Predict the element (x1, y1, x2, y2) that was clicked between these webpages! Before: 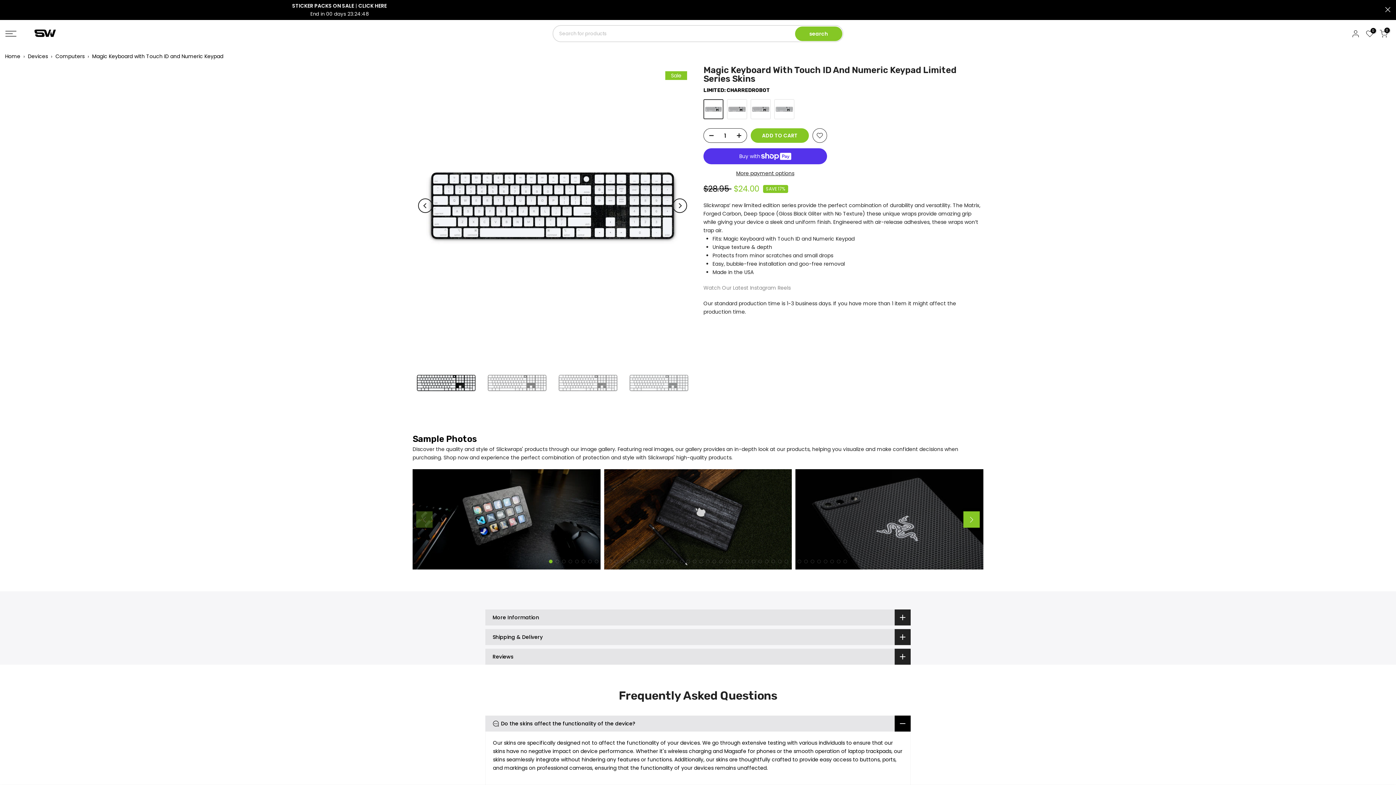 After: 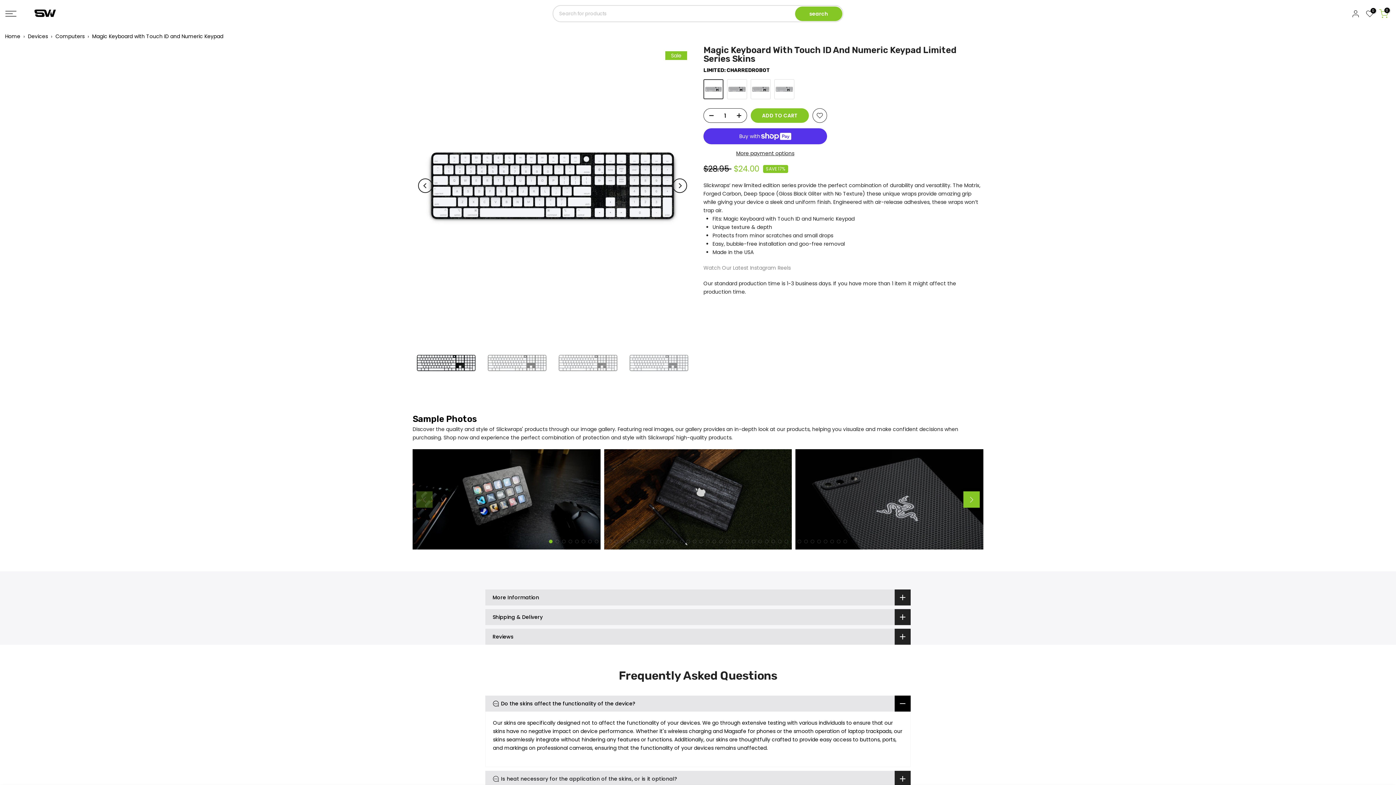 Action: label:  close bbox: (1385, 6, 1390, 12)